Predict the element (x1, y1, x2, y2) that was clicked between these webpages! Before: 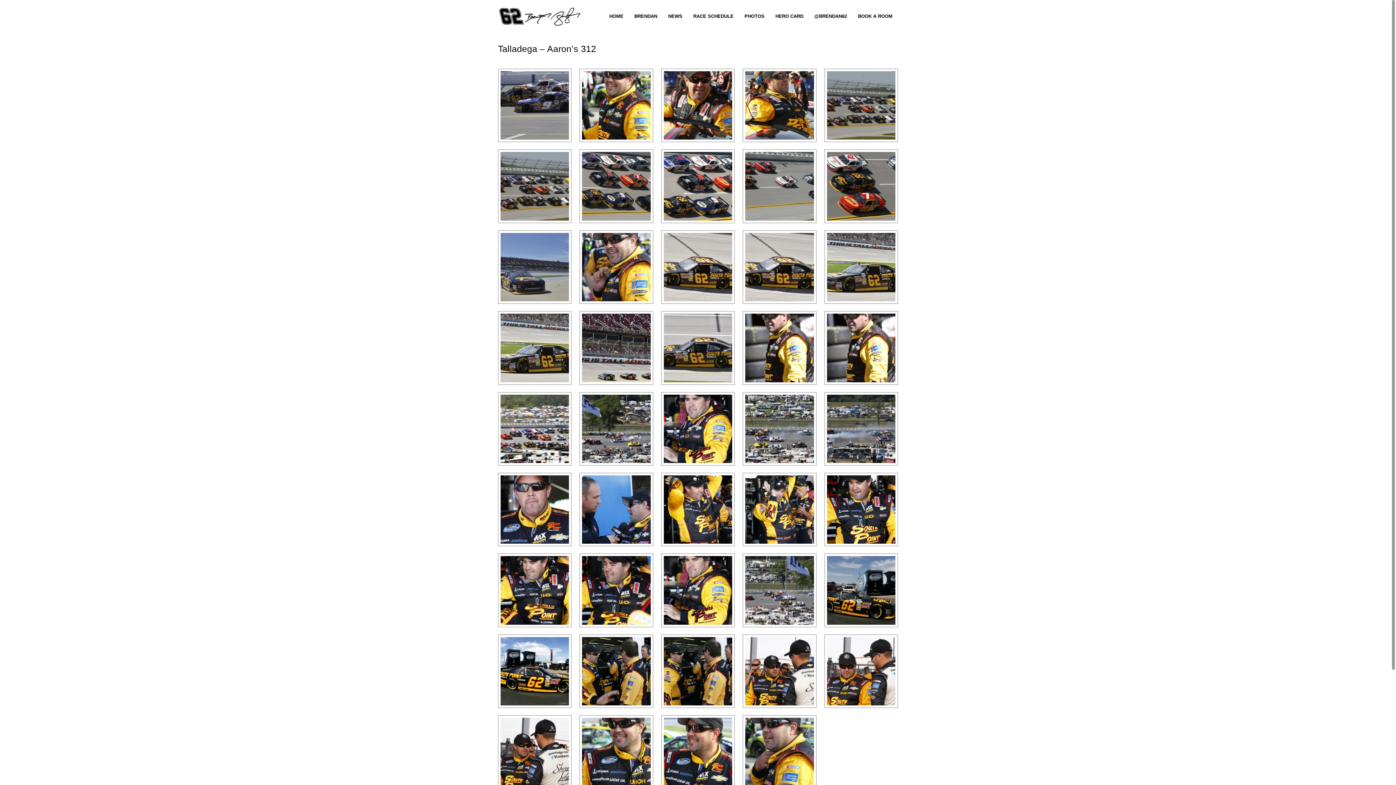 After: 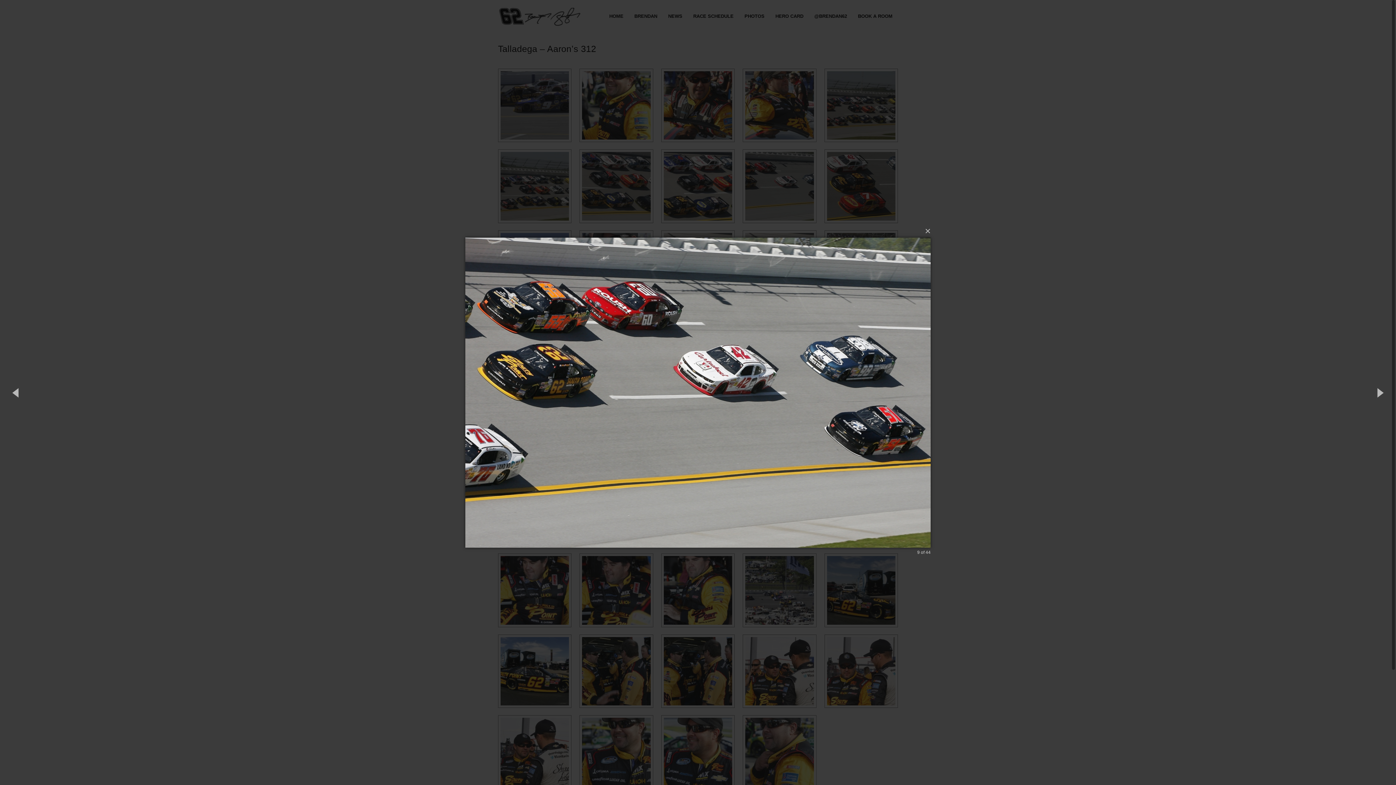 Action: bbox: (742, 149, 816, 223)